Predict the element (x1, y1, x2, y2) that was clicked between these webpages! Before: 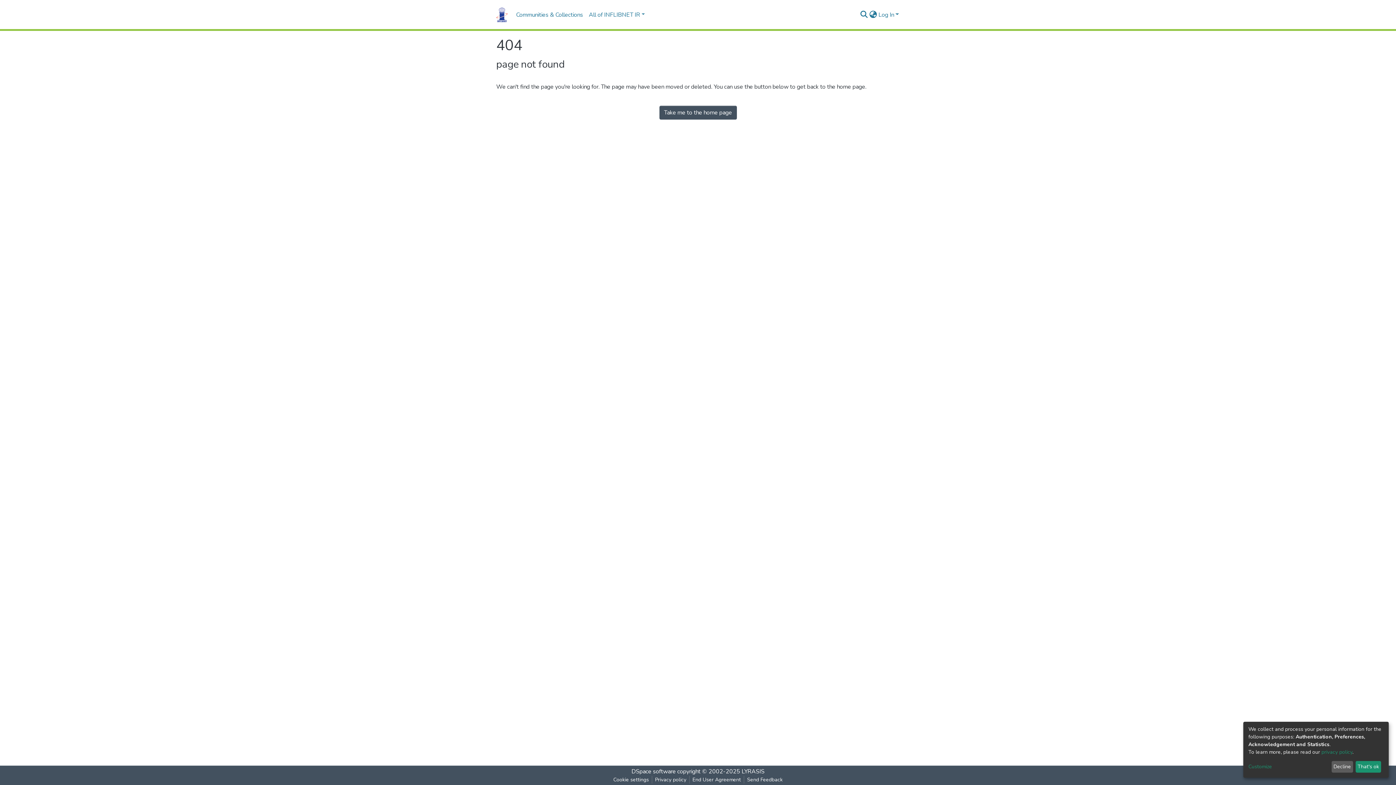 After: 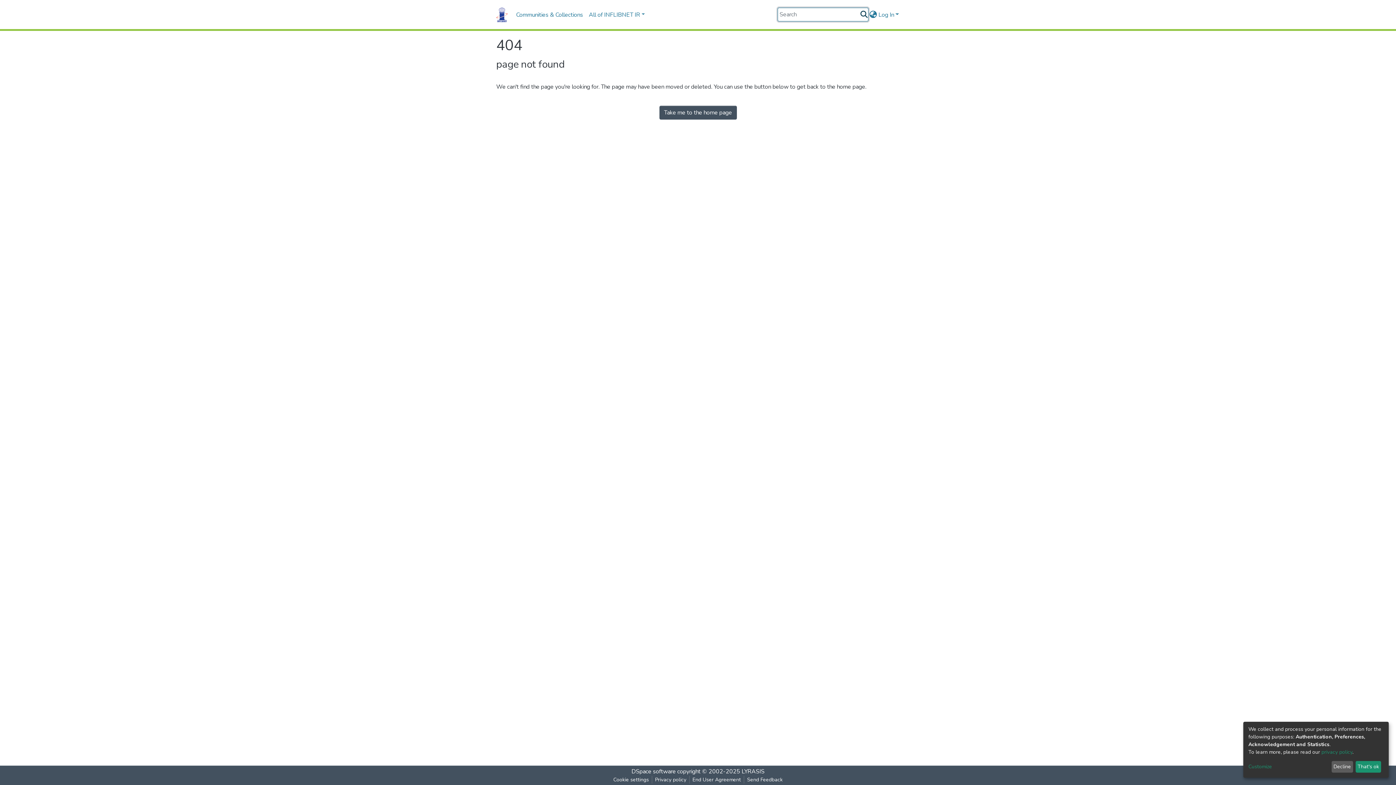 Action: bbox: (859, 10, 868, 19) label: Submit search